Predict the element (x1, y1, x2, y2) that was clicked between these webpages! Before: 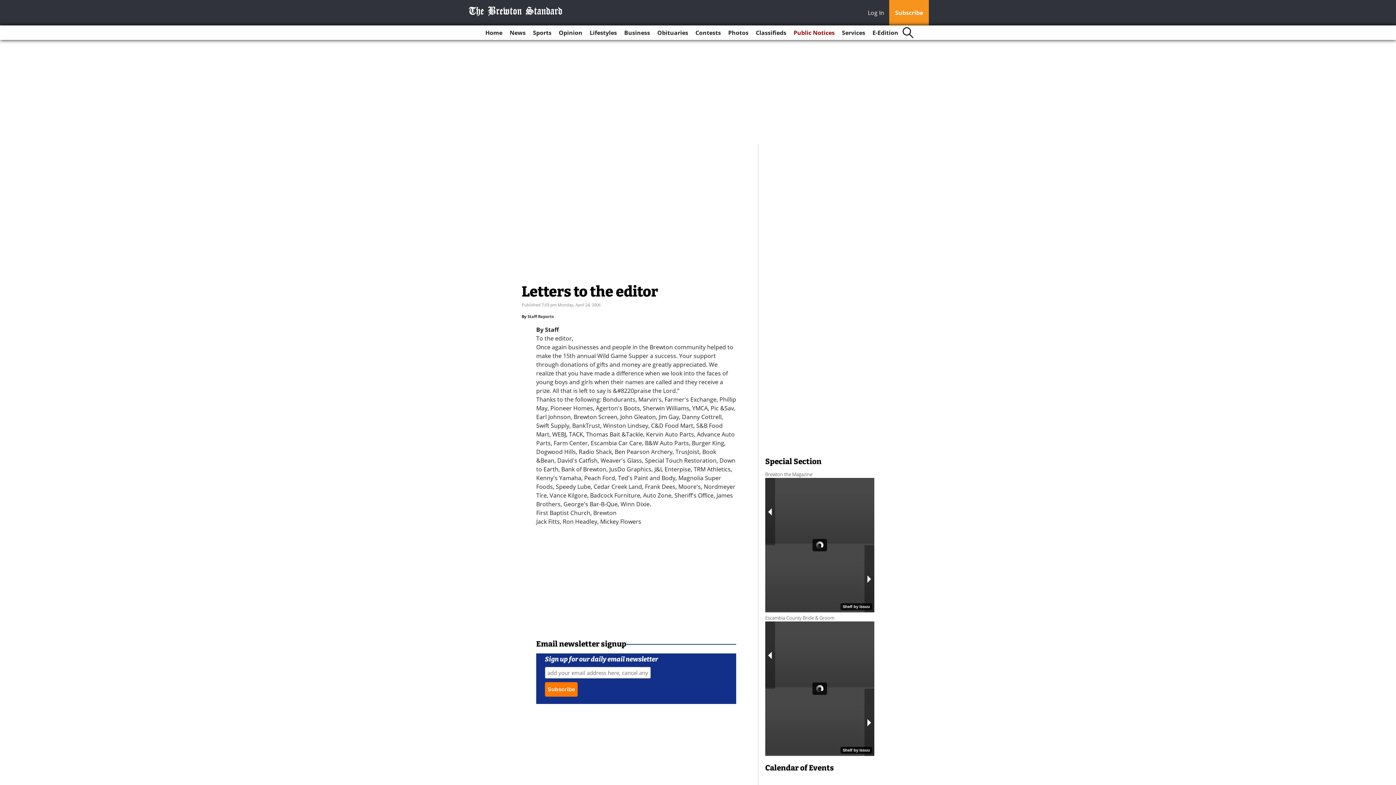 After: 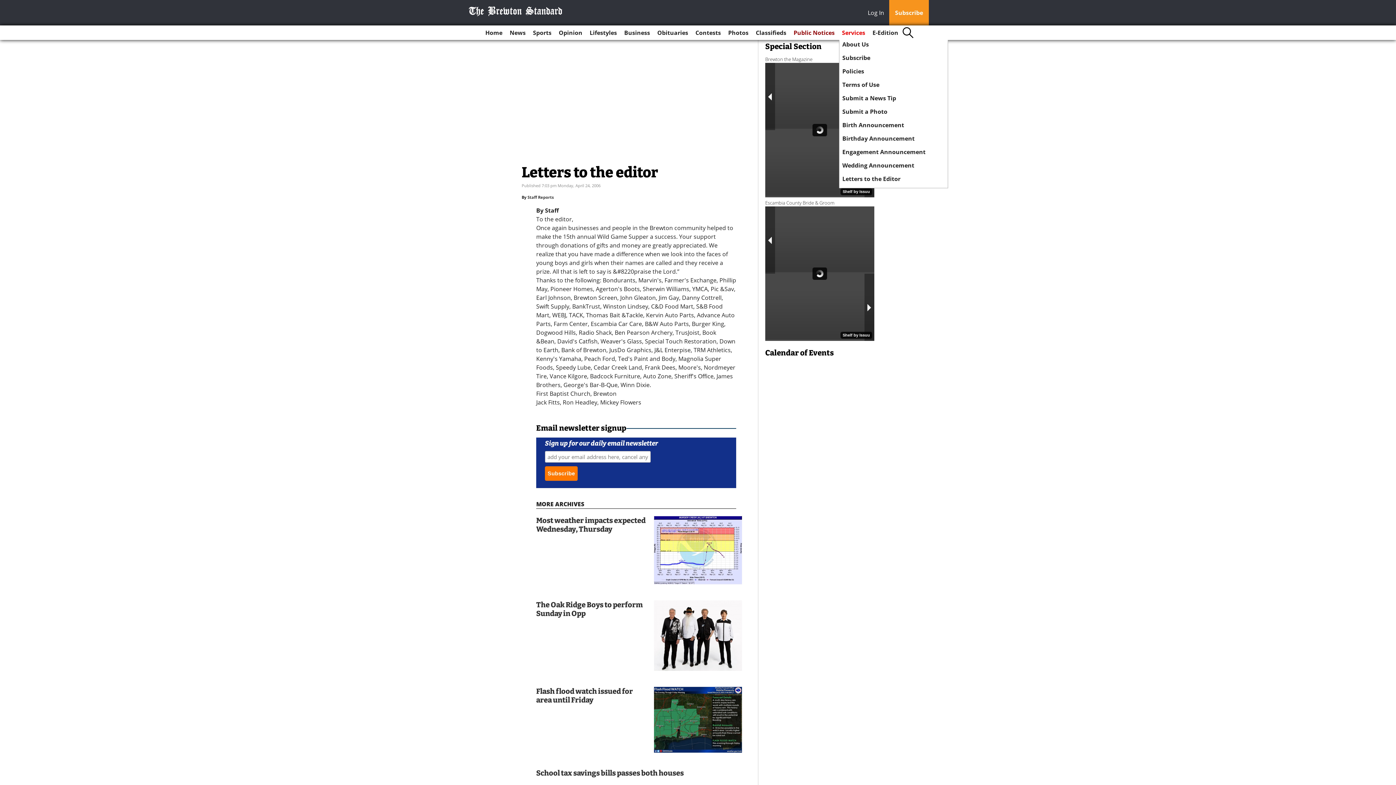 Action: bbox: (839, 25, 868, 40) label: Services